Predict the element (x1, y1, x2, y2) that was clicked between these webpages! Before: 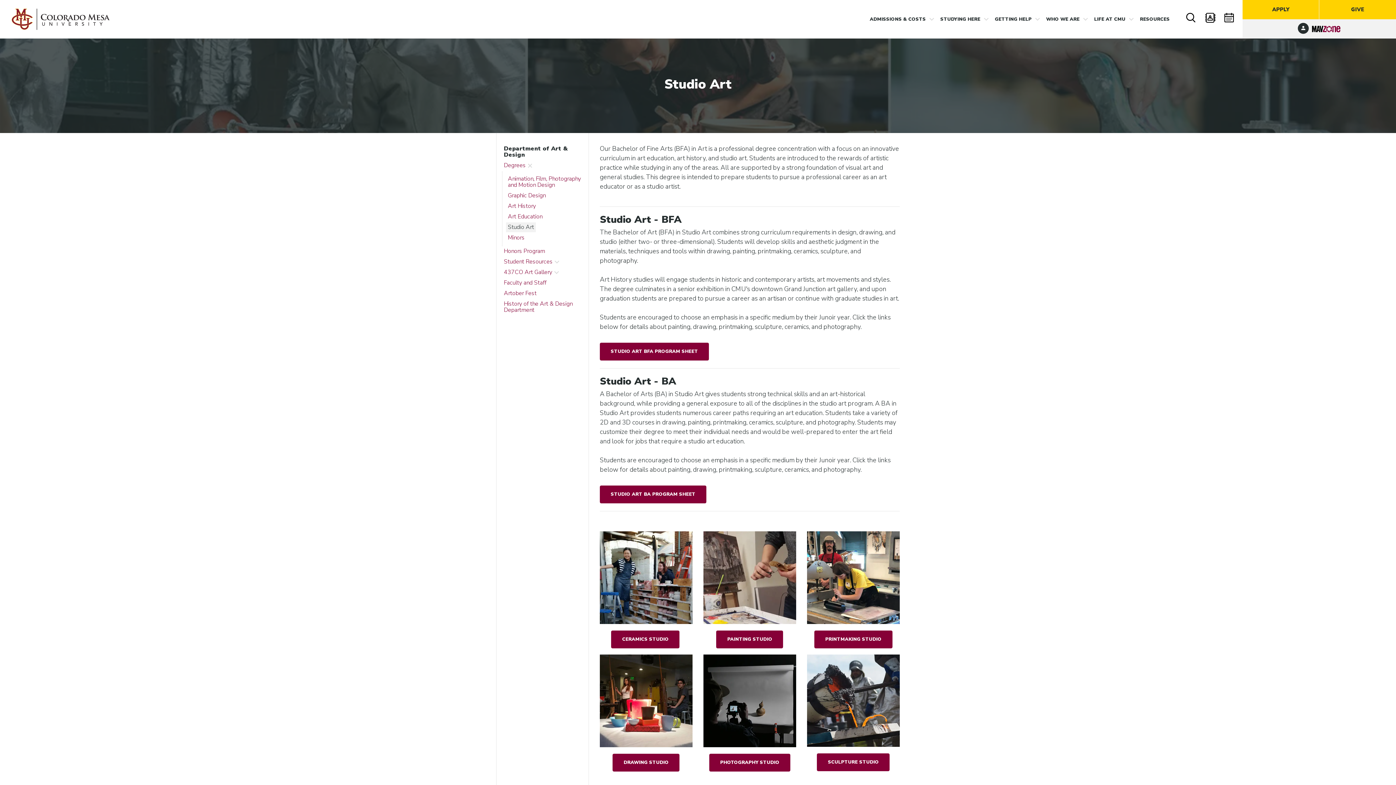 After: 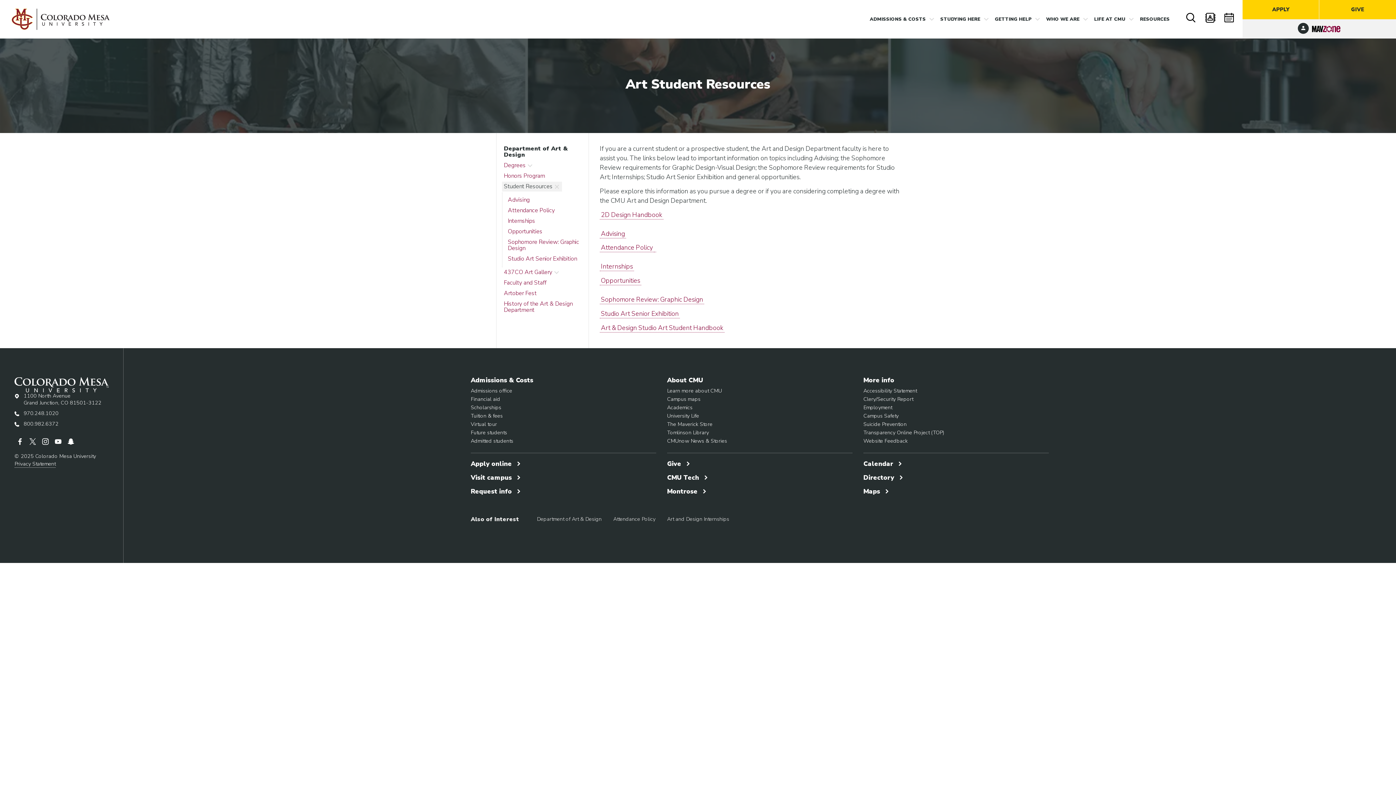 Action: bbox: (502, 257, 562, 266) label: Student Resources